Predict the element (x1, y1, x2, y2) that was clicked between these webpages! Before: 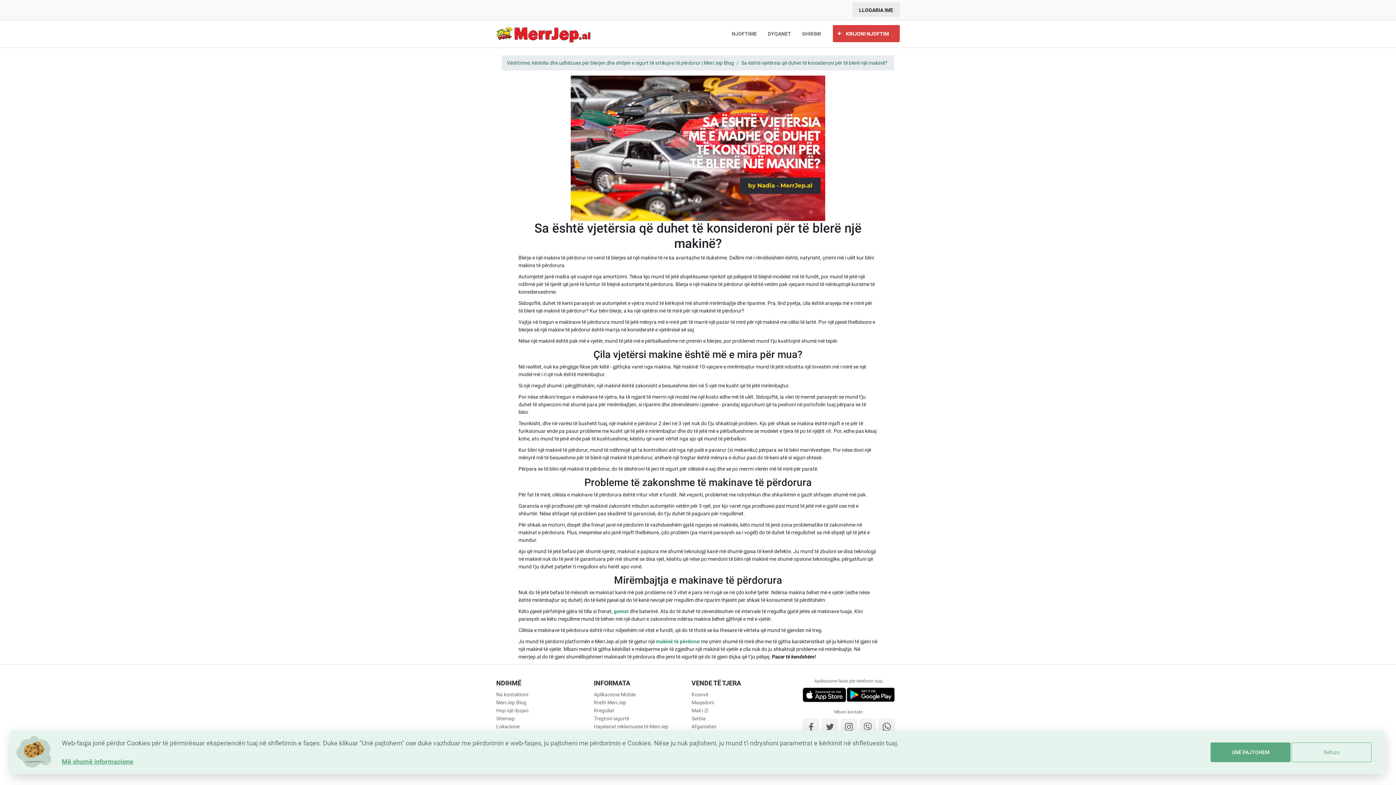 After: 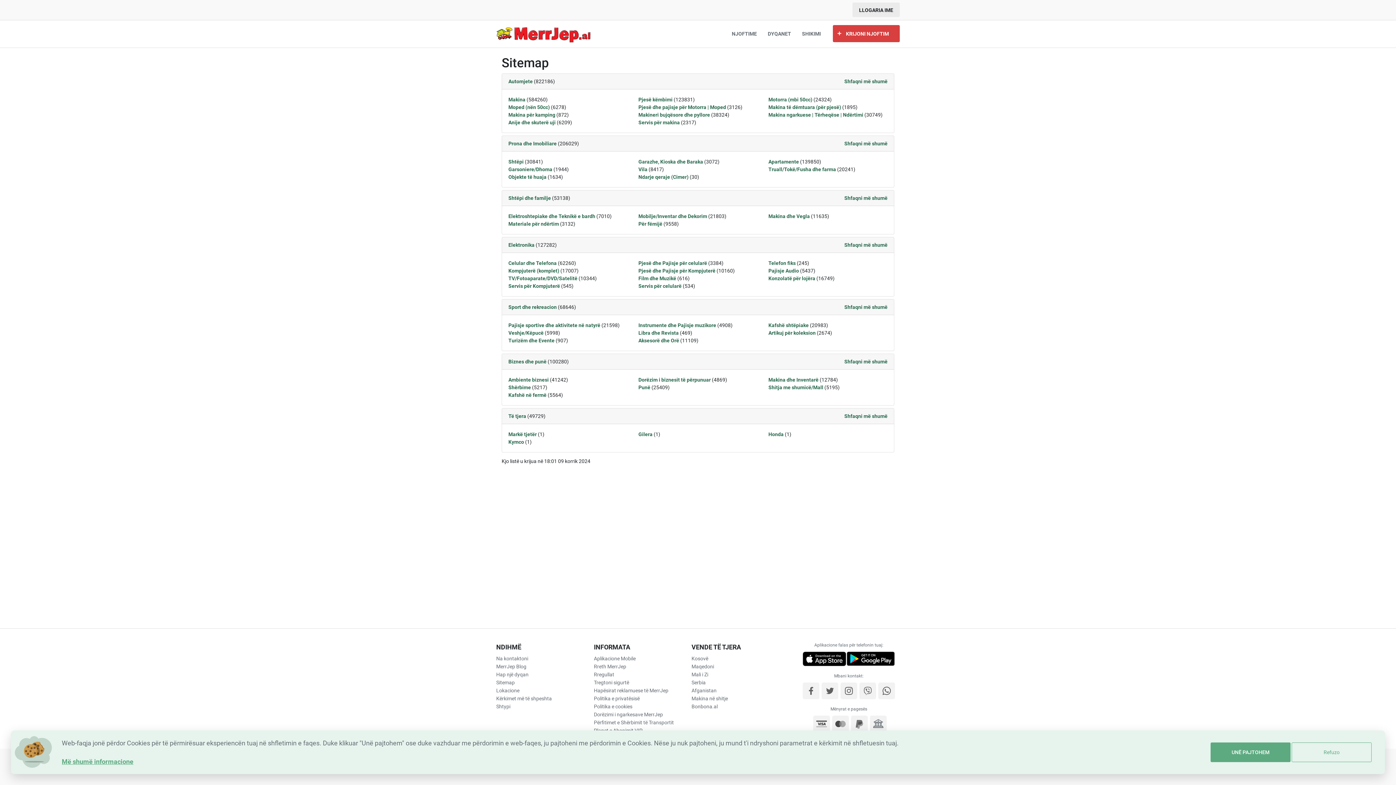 Action: label: Sitemap bbox: (496, 714, 592, 722)